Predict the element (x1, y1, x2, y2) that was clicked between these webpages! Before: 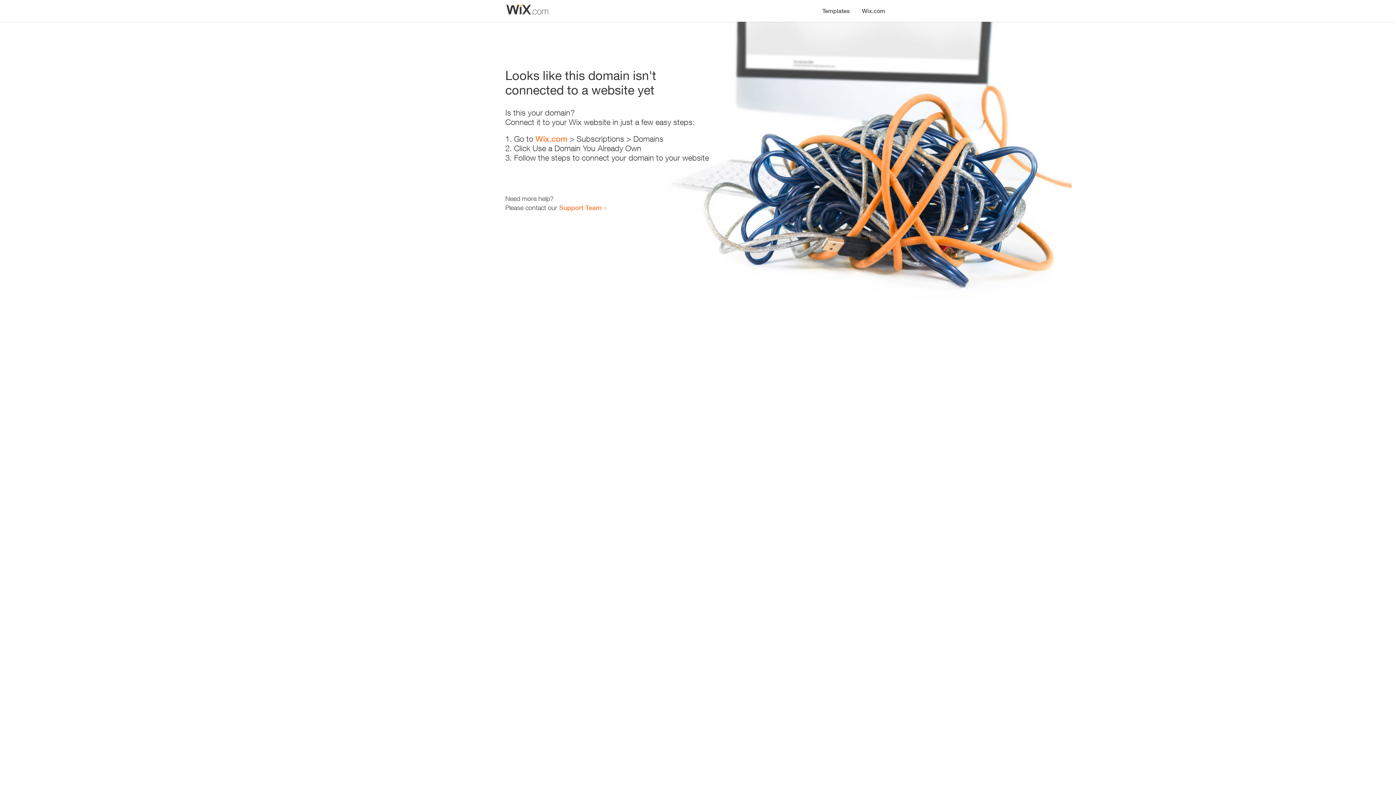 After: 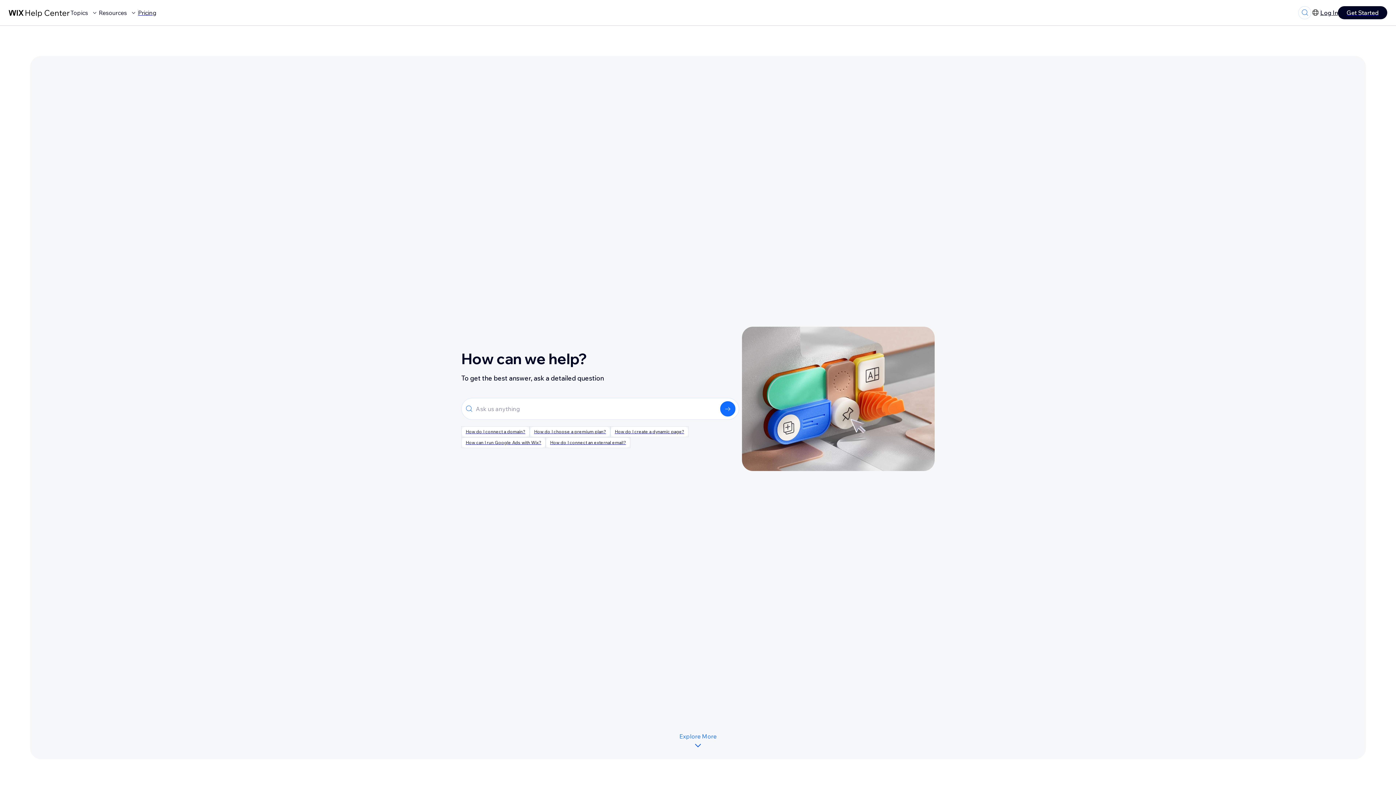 Action: bbox: (559, 203, 601, 211) label: Support Team